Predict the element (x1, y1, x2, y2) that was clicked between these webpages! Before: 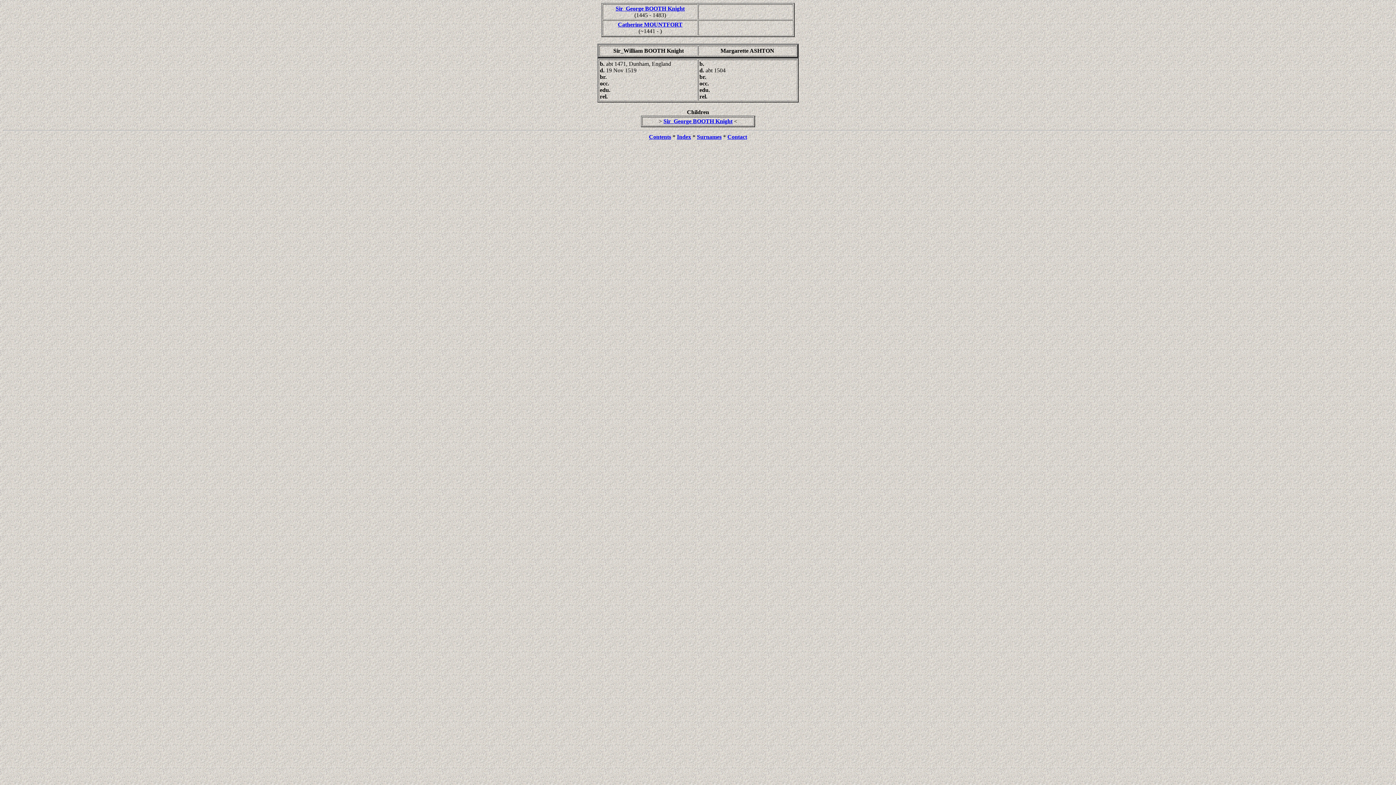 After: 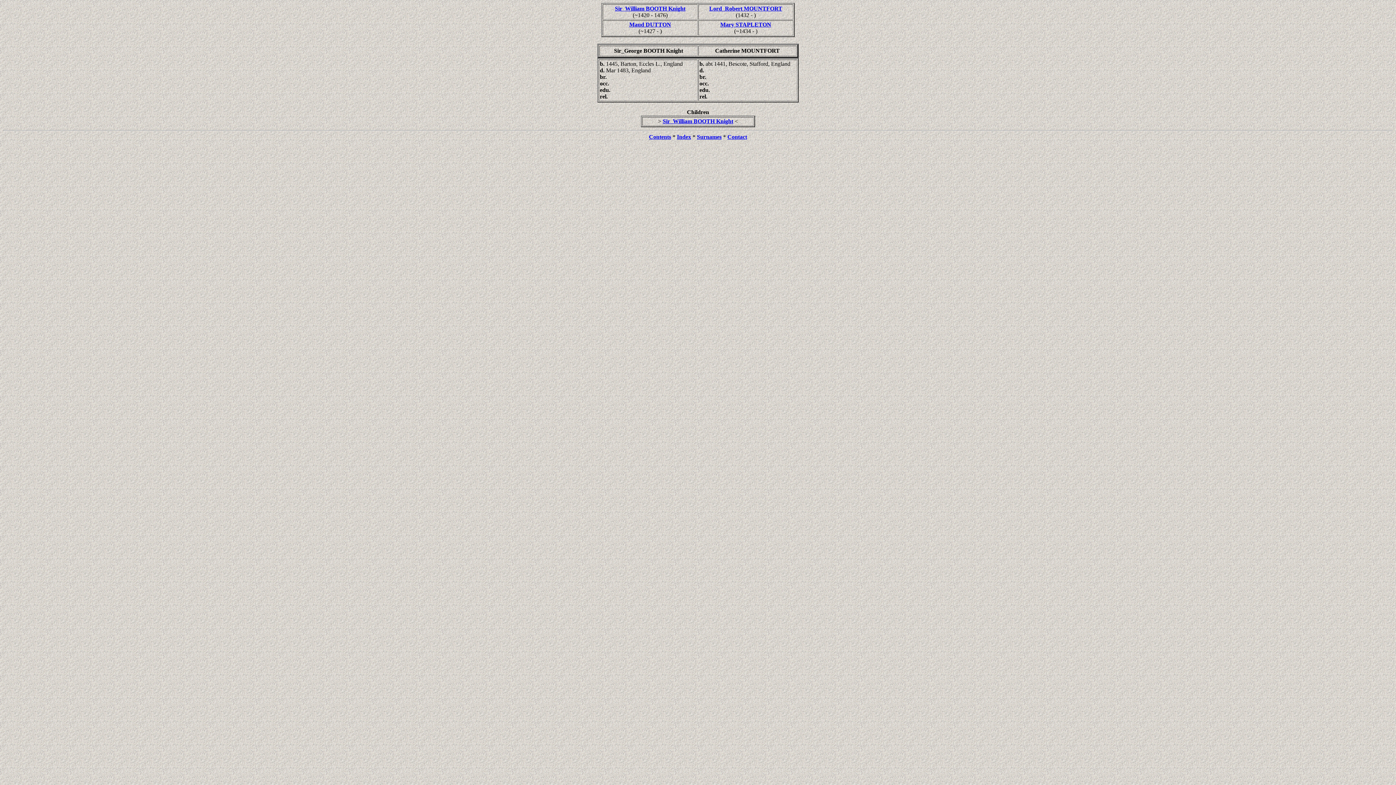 Action: bbox: (618, 21, 682, 27) label: Catherine MOUNTFORT